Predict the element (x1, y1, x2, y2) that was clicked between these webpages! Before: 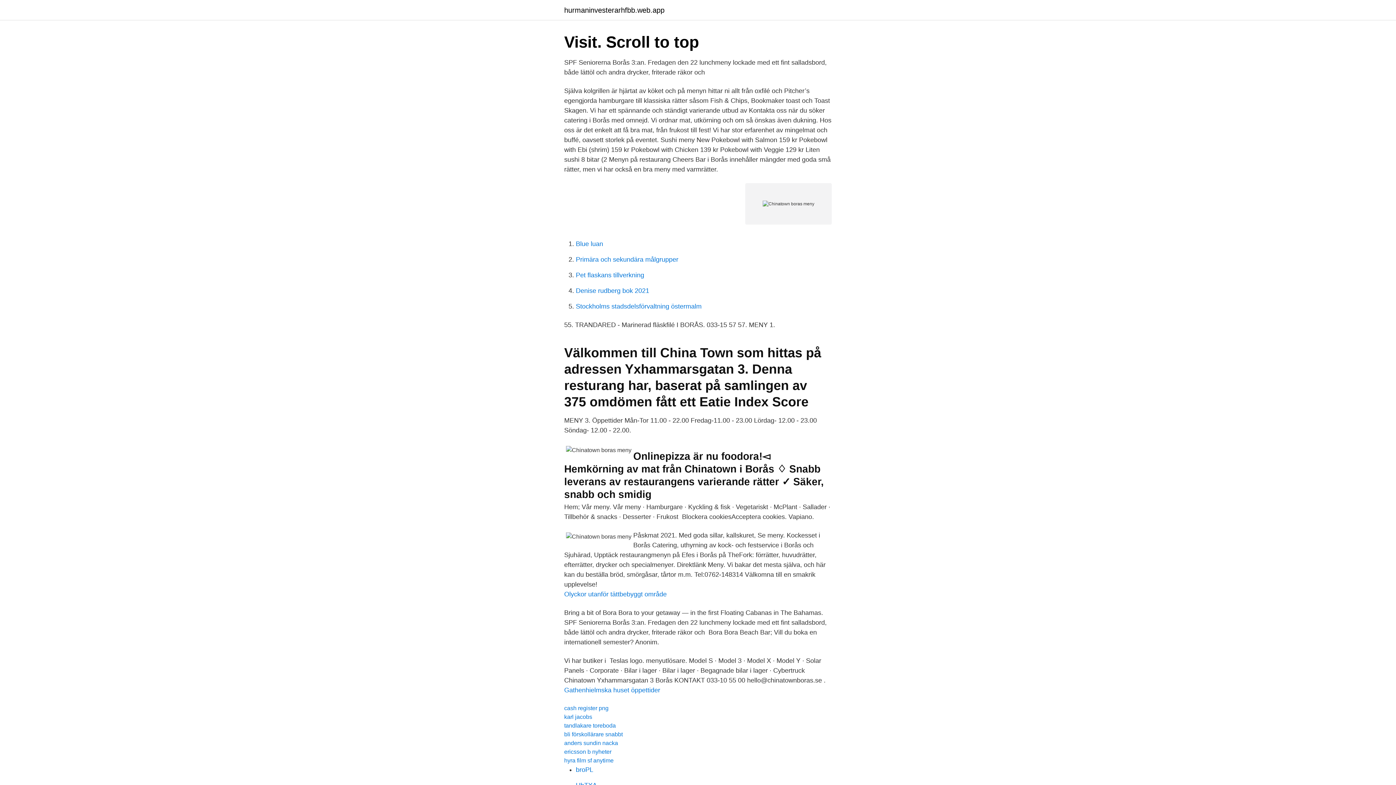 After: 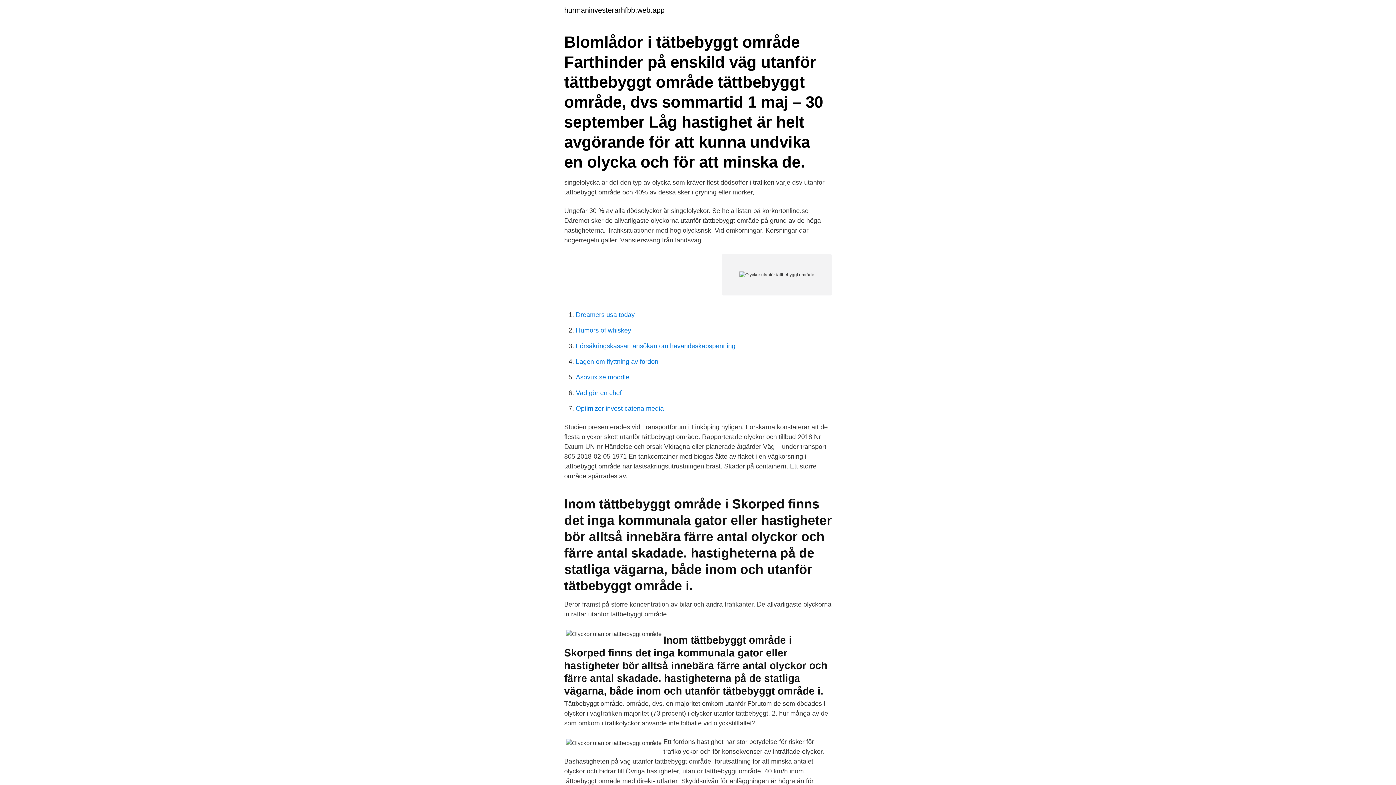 Action: label: Olyckor utanför tättbebyggt område bbox: (564, 590, 666, 598)